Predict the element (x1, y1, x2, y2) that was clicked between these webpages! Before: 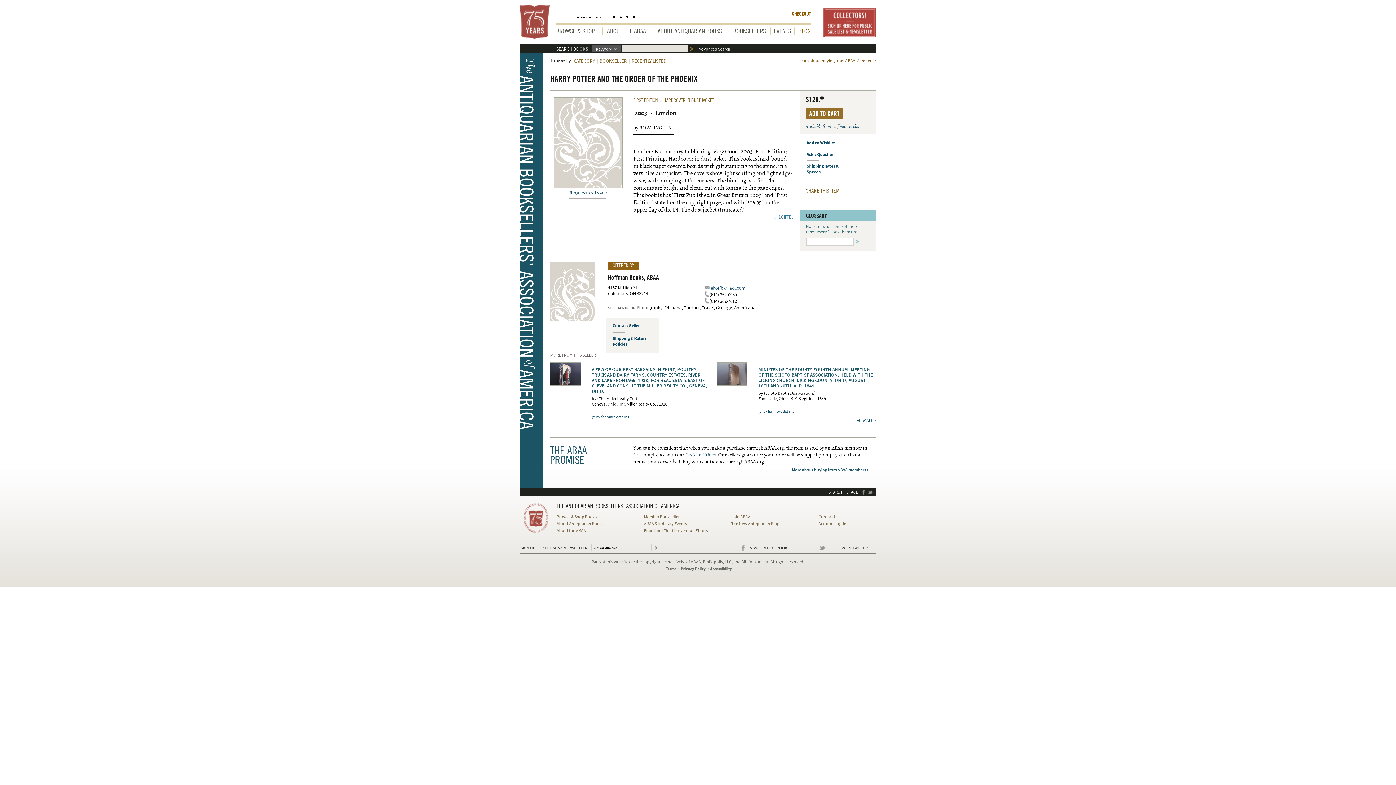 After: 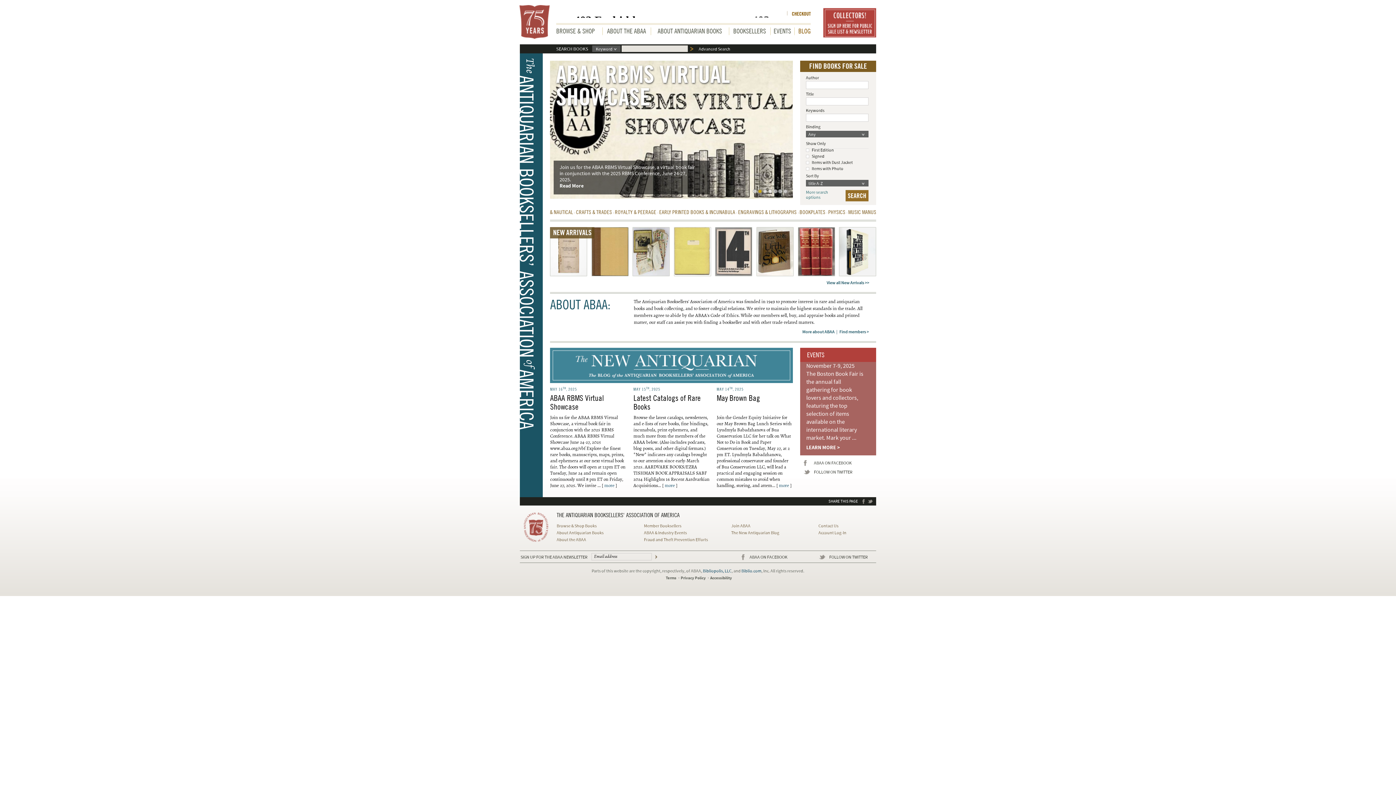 Action: label: ABAA bbox: (519, 5, 549, 38)